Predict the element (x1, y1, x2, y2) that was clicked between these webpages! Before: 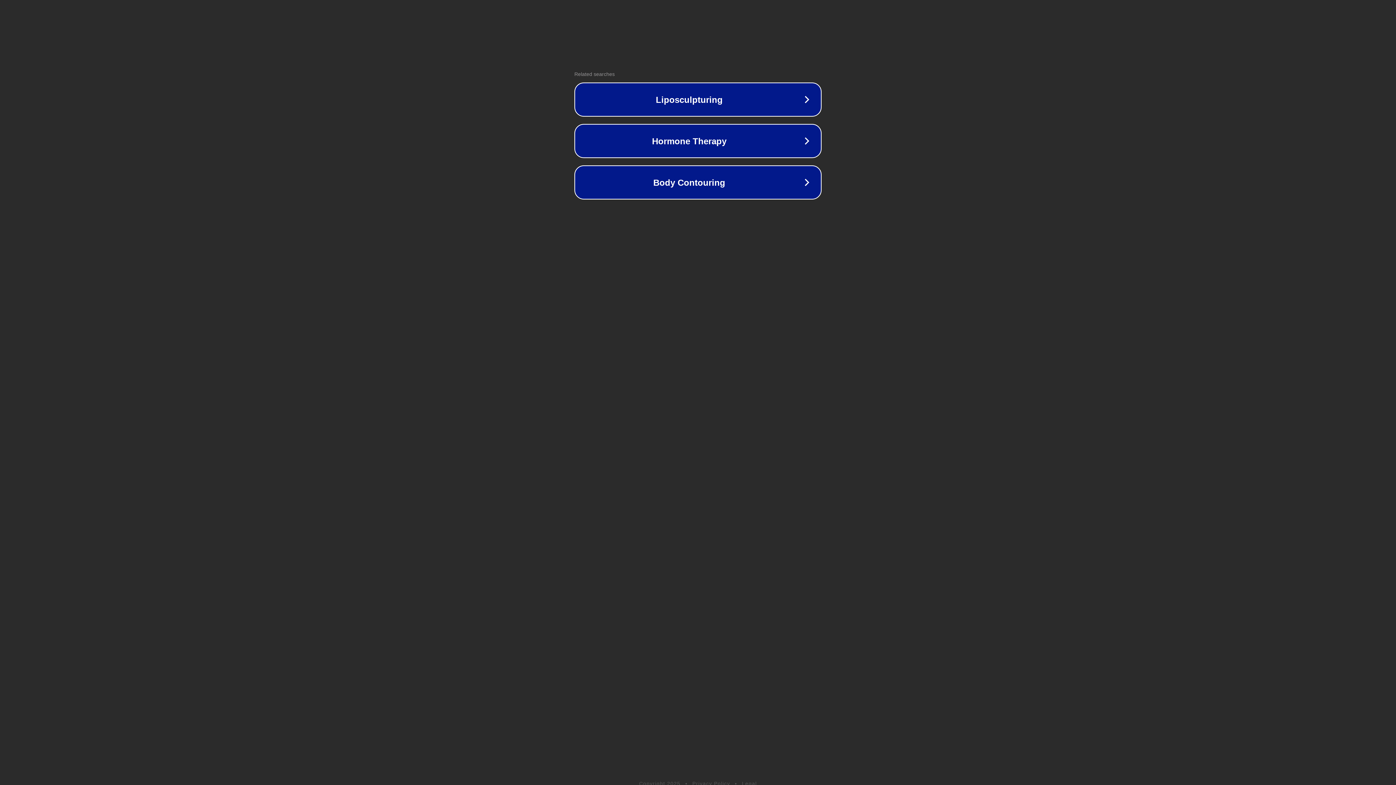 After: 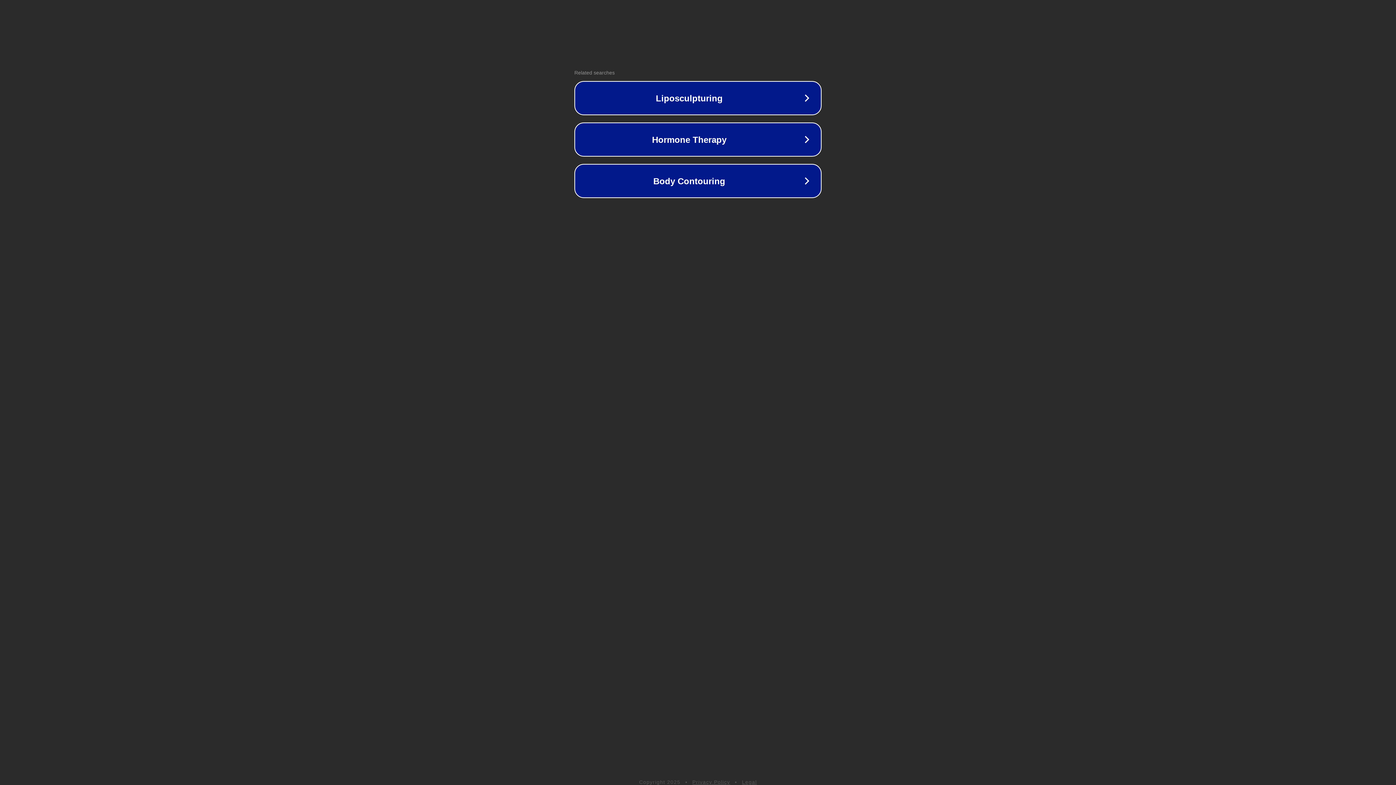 Action: bbox: (692, 781, 730, 786) label: Privacy Policy